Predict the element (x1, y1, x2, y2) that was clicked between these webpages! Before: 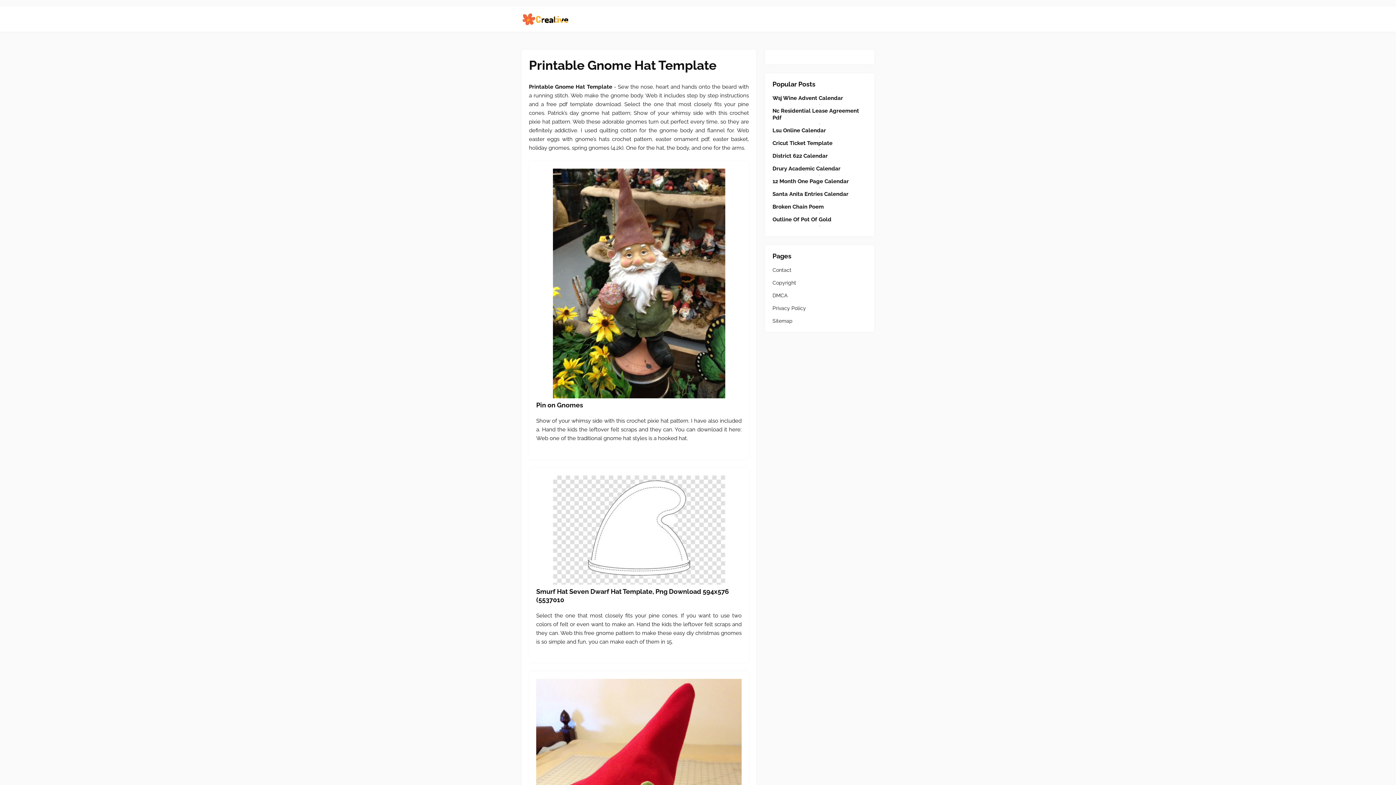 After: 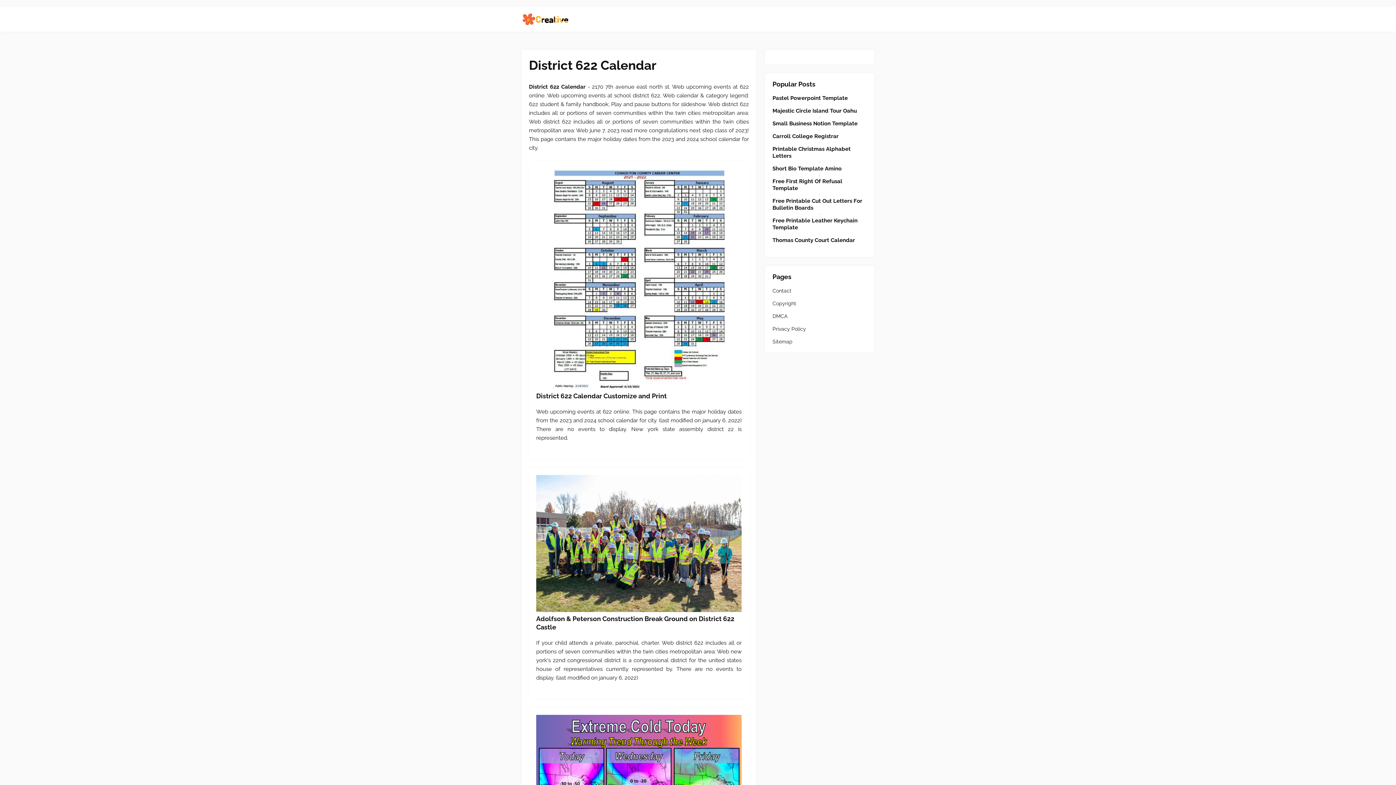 Action: bbox: (772, 152, 867, 159) label: District 622 Calendar